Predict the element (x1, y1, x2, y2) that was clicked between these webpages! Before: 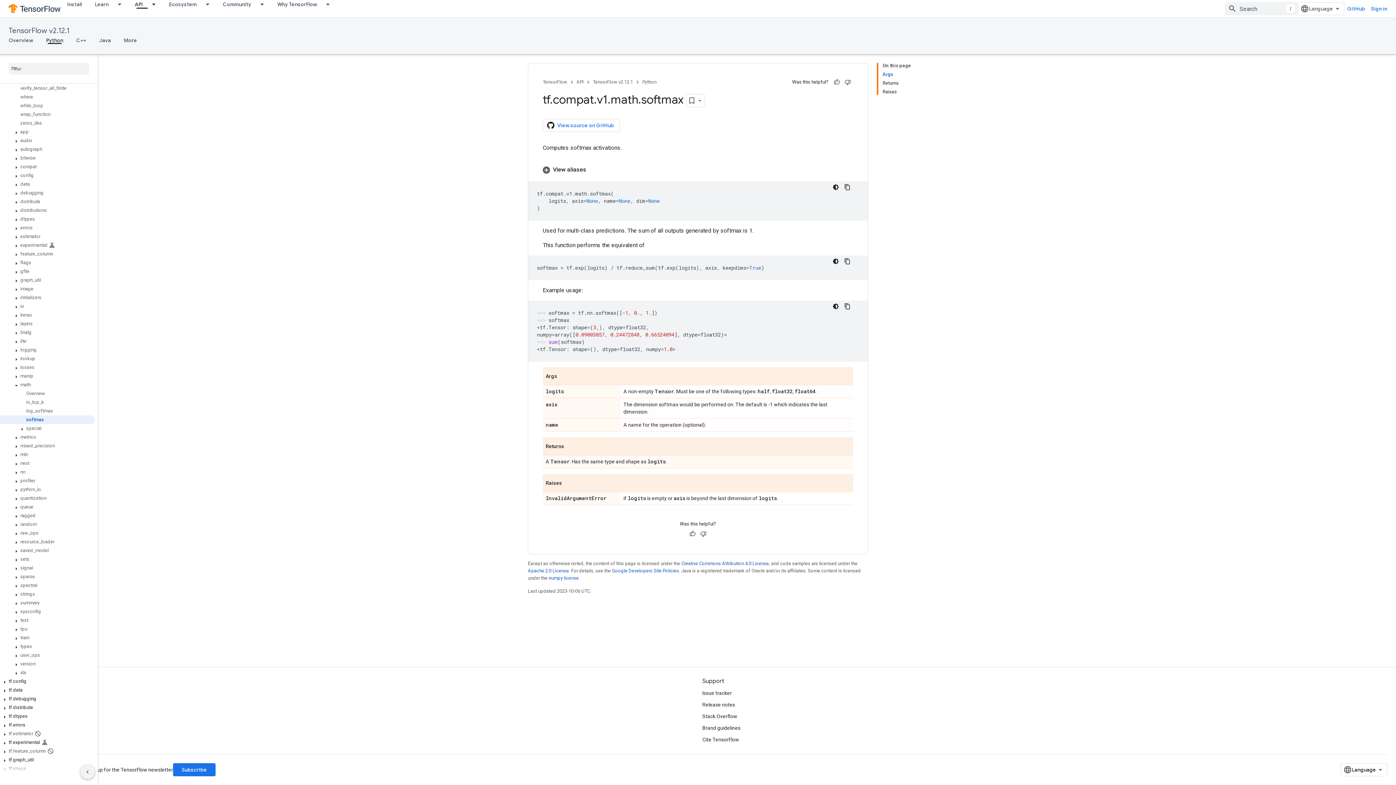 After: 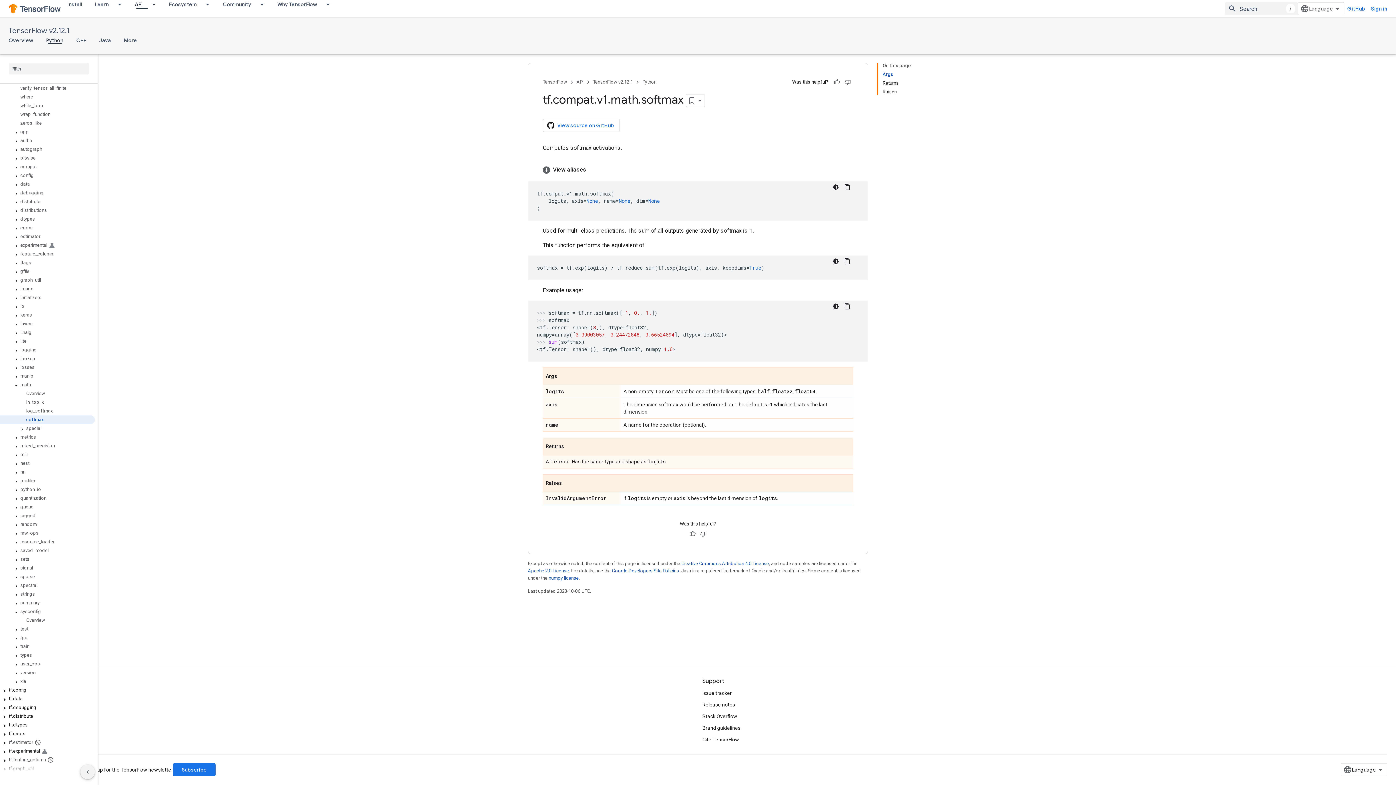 Action: bbox: (12, 609, 20, 616)